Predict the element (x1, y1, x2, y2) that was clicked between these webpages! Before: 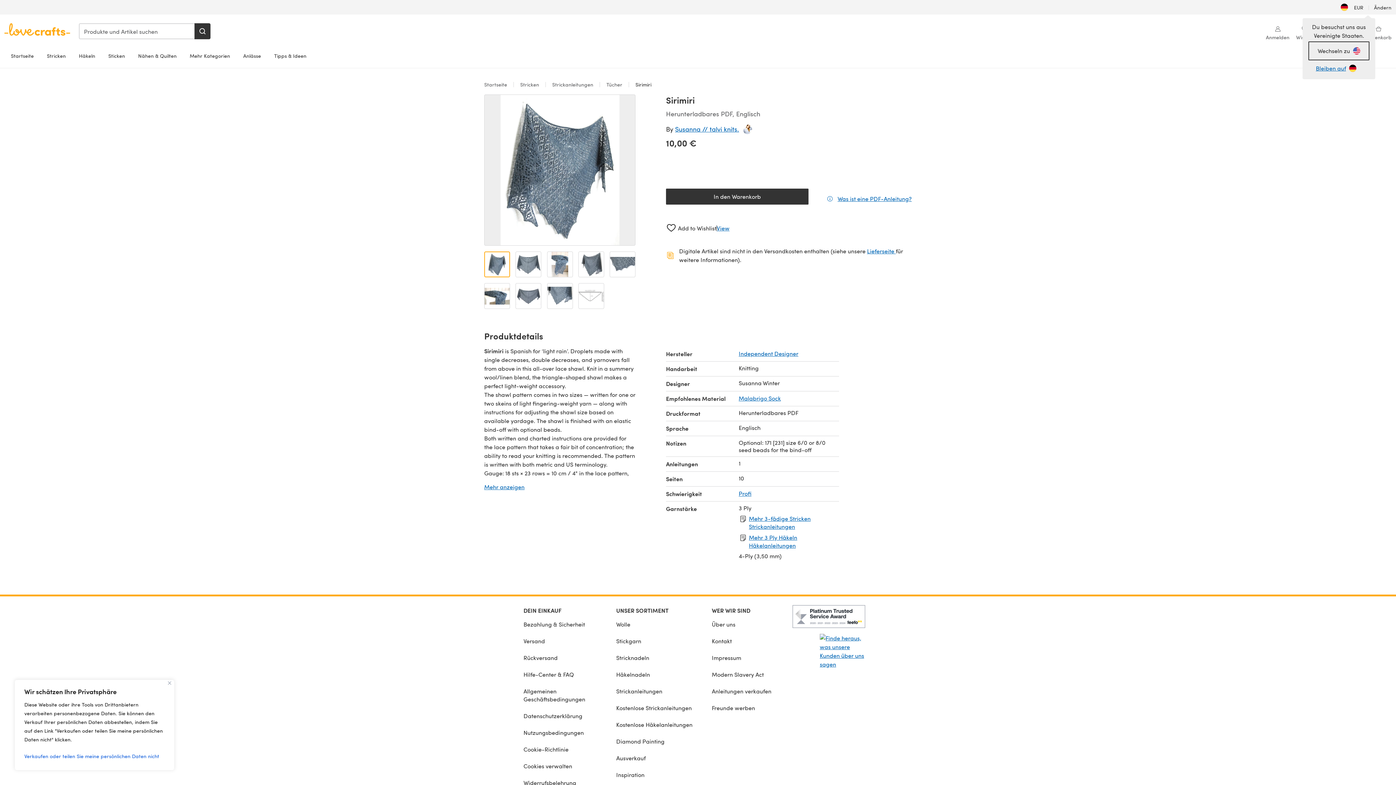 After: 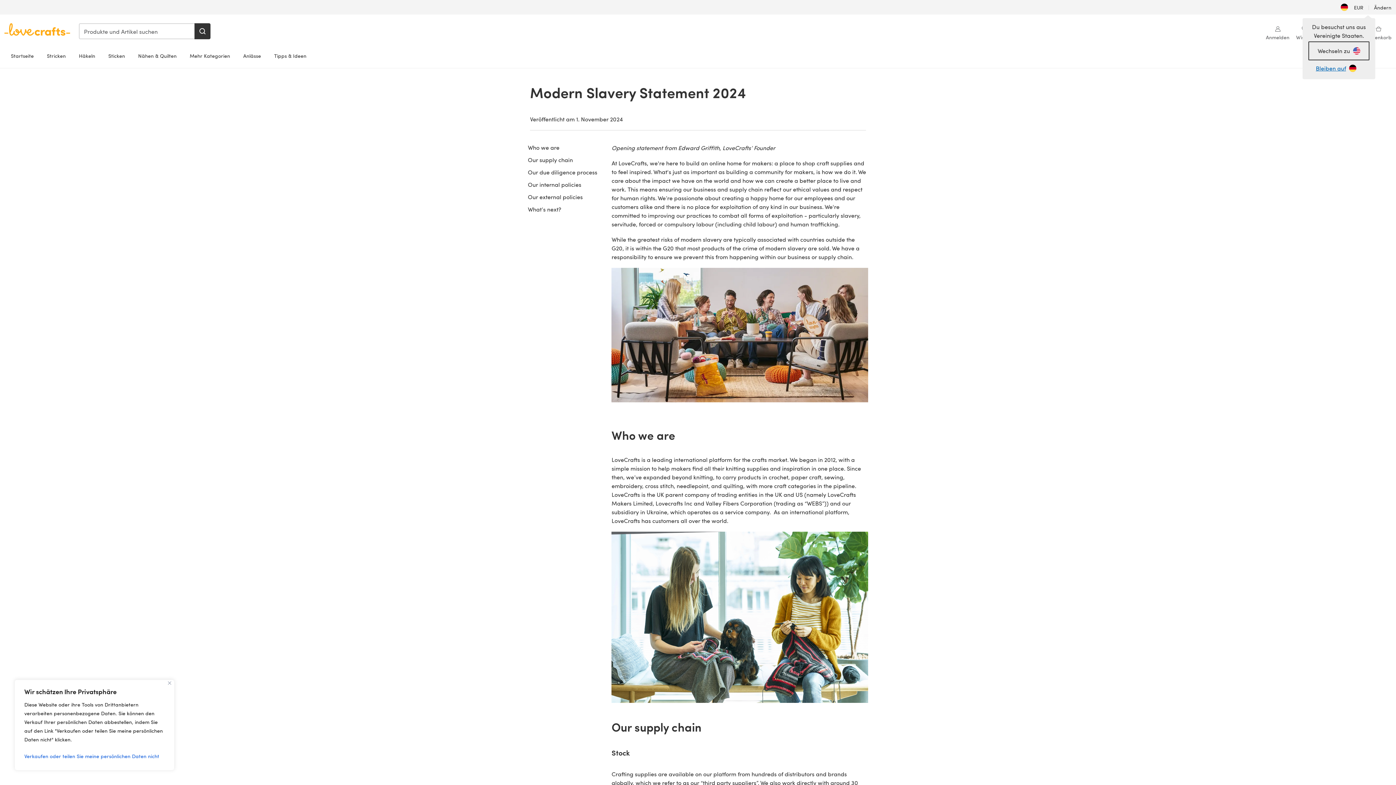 Action: bbox: (712, 666, 771, 683) label: Modern Slavery Act